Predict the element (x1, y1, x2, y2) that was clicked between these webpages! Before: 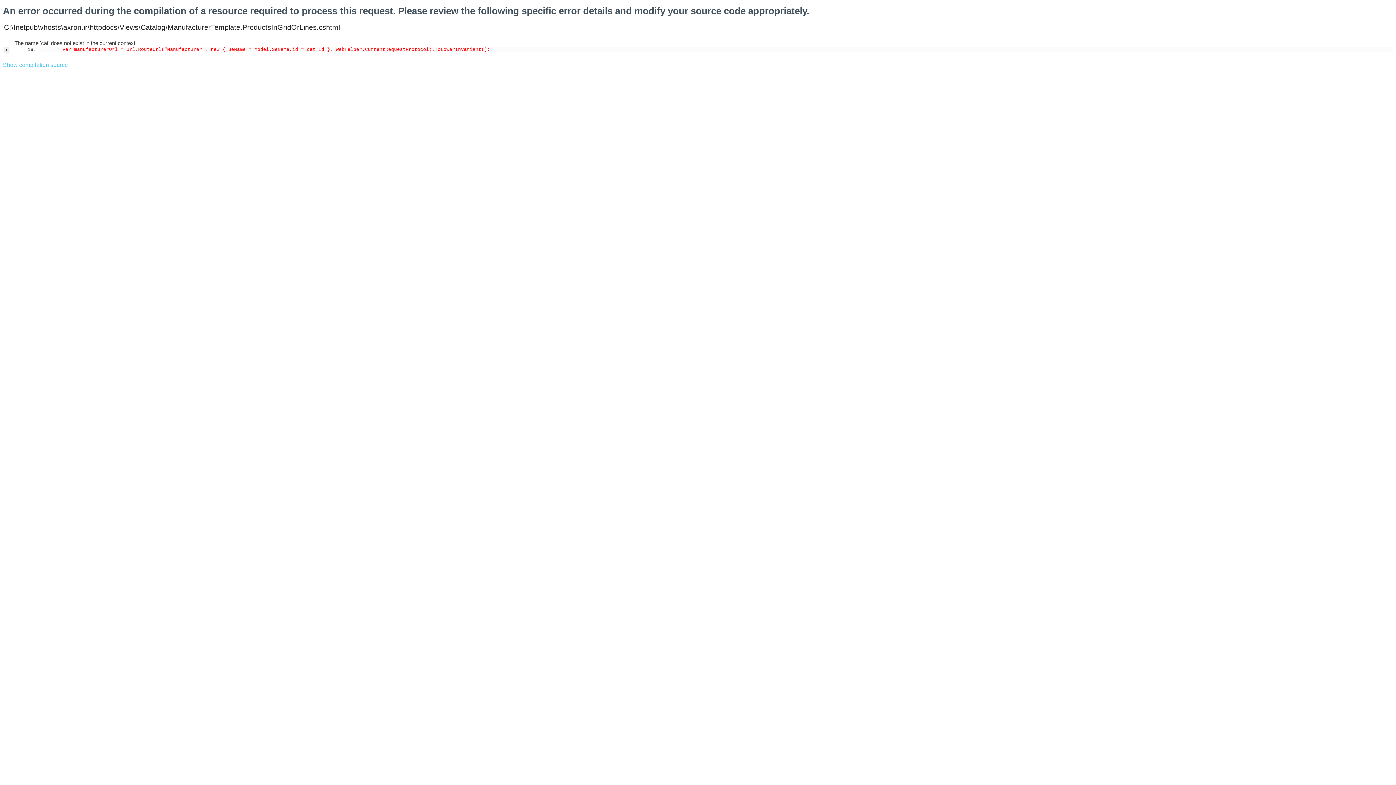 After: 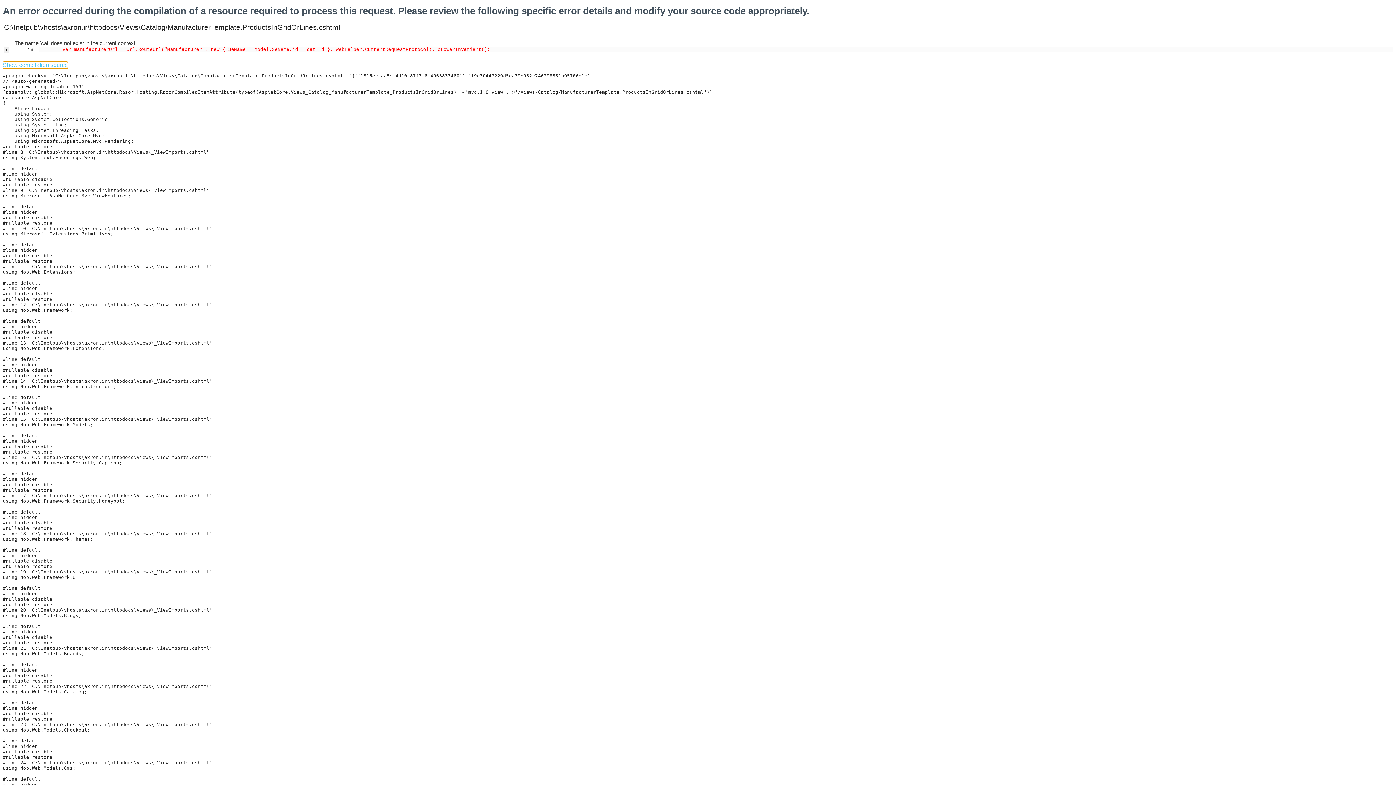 Action: bbox: (2, 61, 68, 68) label: Show compilation source